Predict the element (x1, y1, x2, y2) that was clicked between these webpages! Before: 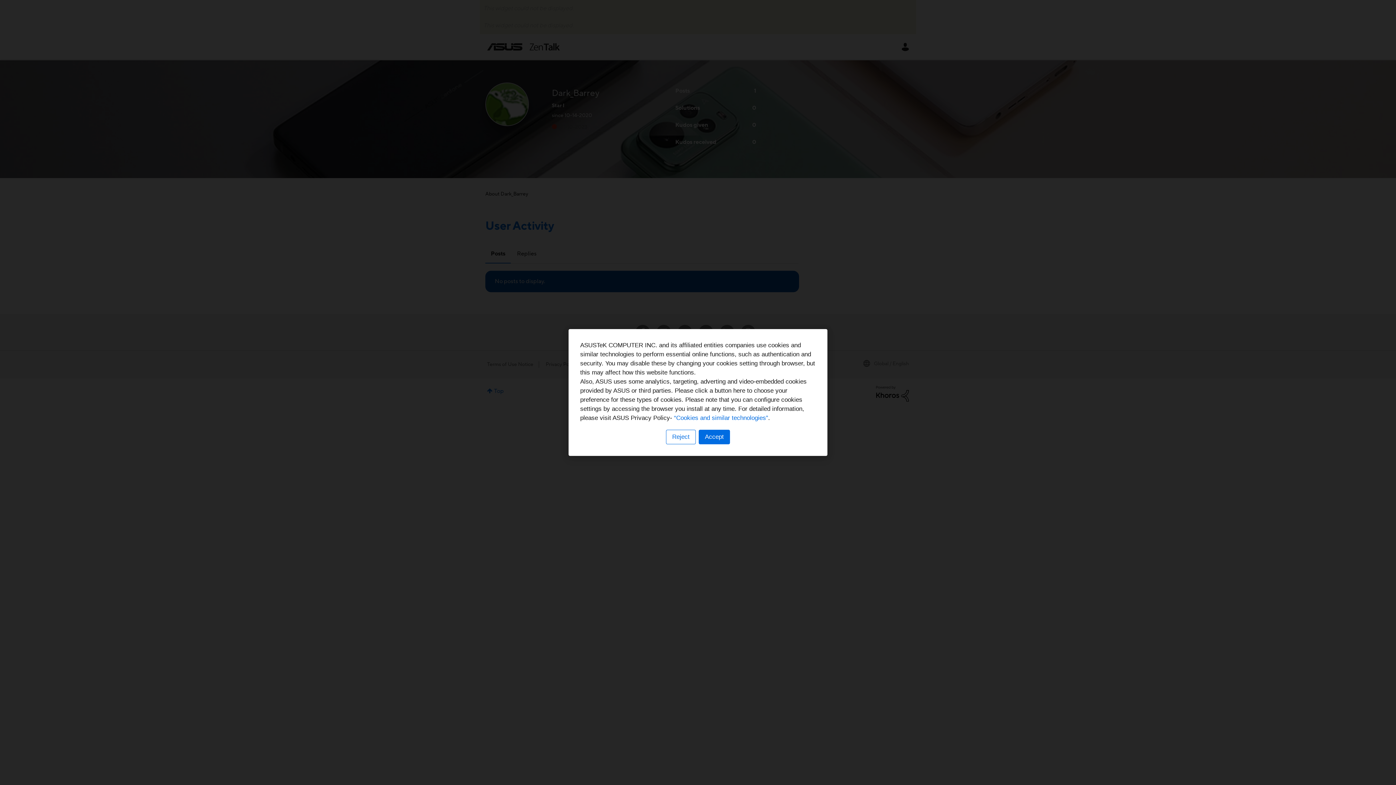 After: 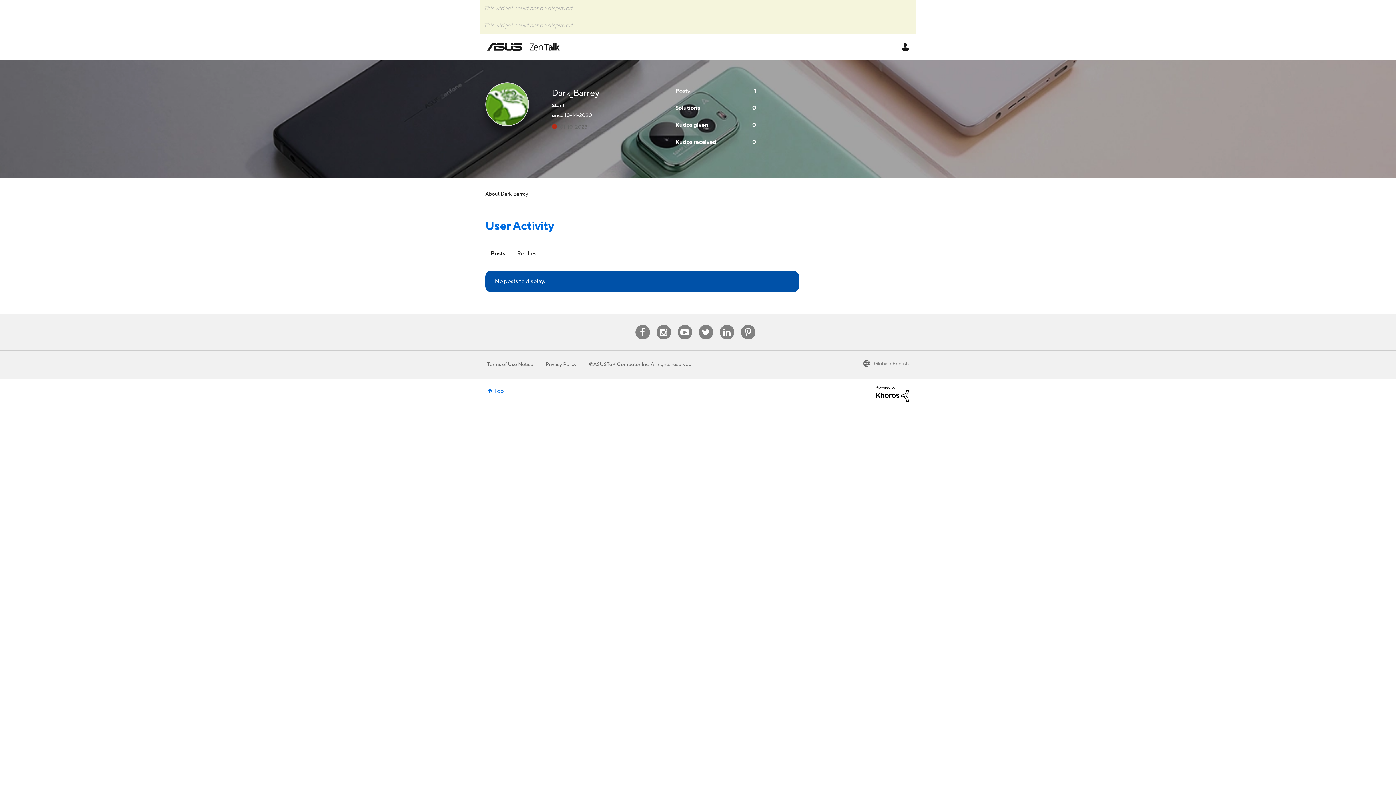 Action: bbox: (698, 430, 730, 444) label: Accept